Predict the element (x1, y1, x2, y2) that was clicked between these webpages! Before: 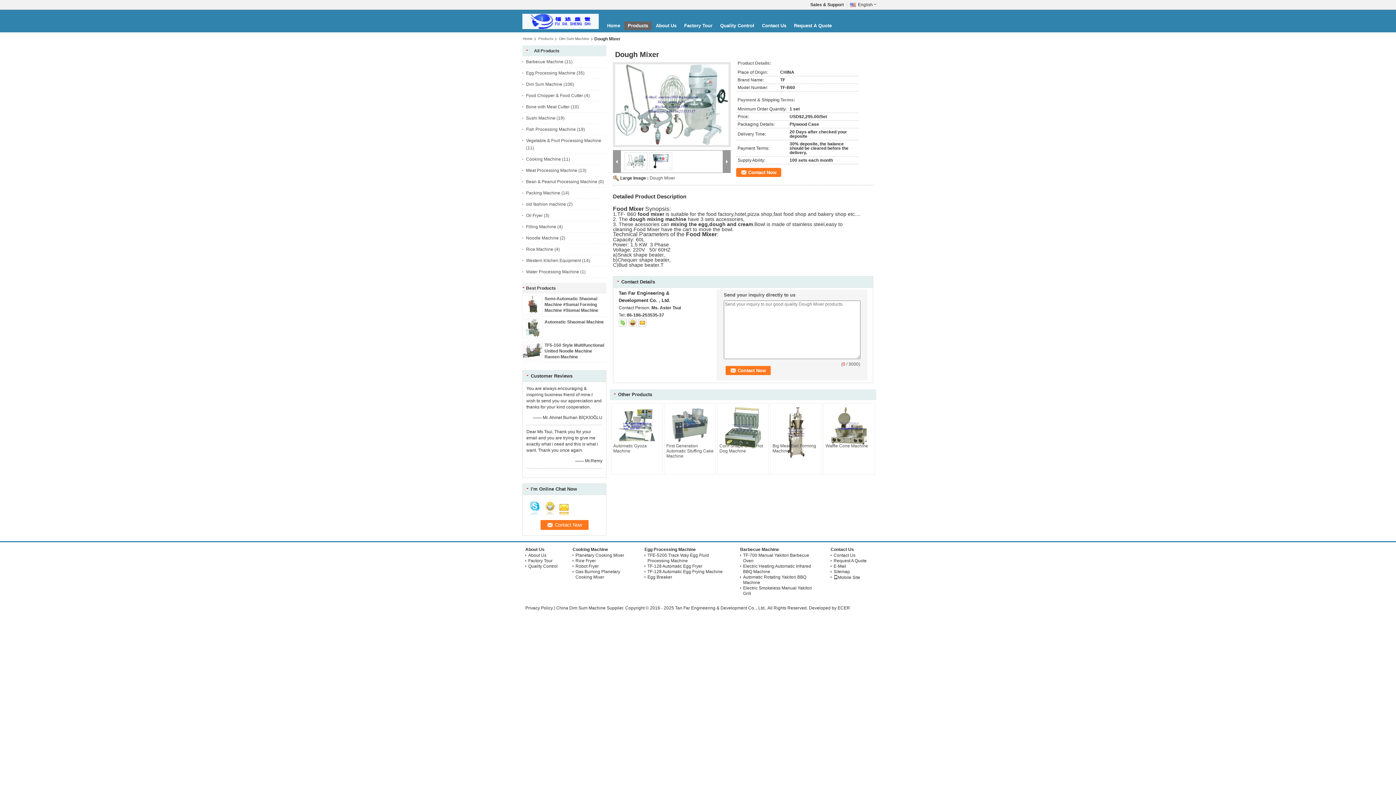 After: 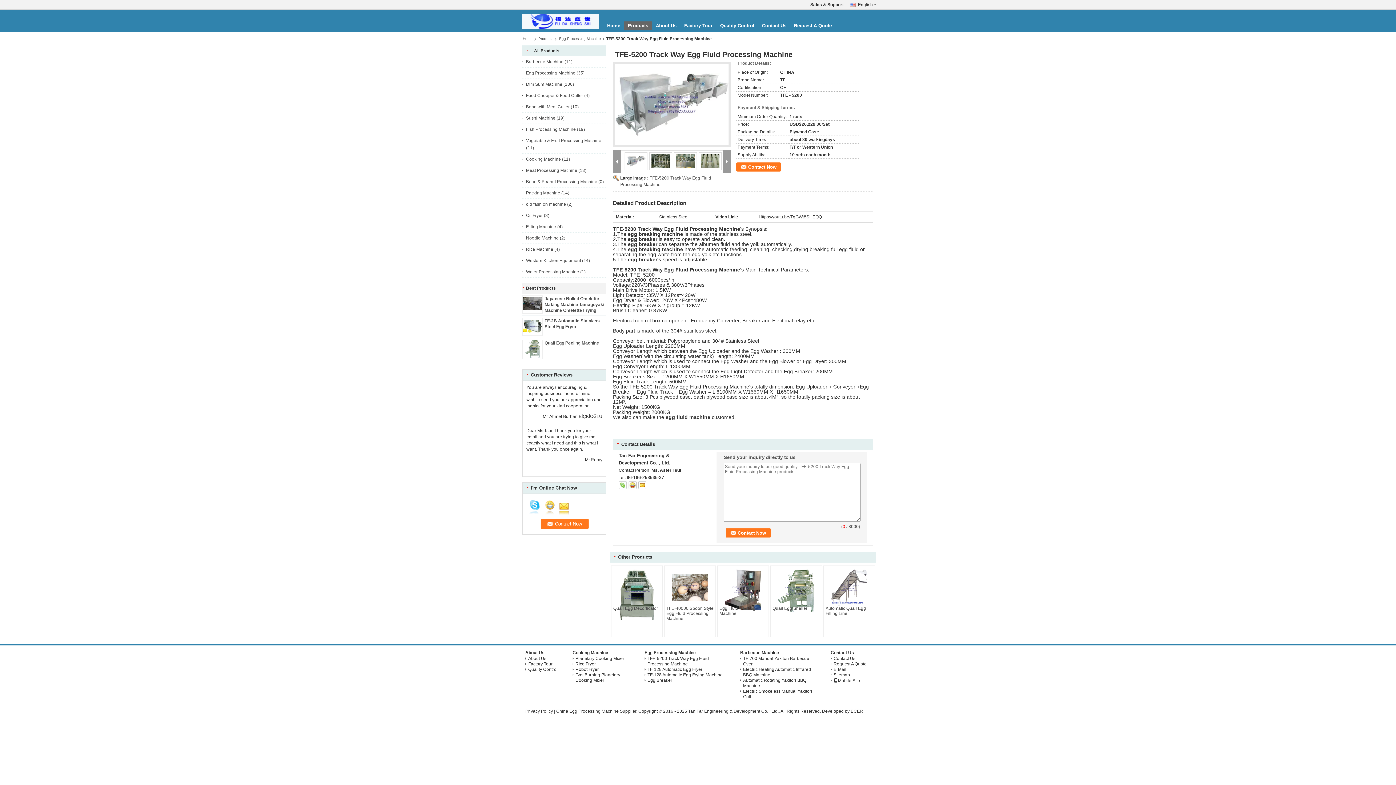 Action: bbox: (644, 552, 733, 563) label: TFE-5200 Track Way Egg Fluid Processing Machine